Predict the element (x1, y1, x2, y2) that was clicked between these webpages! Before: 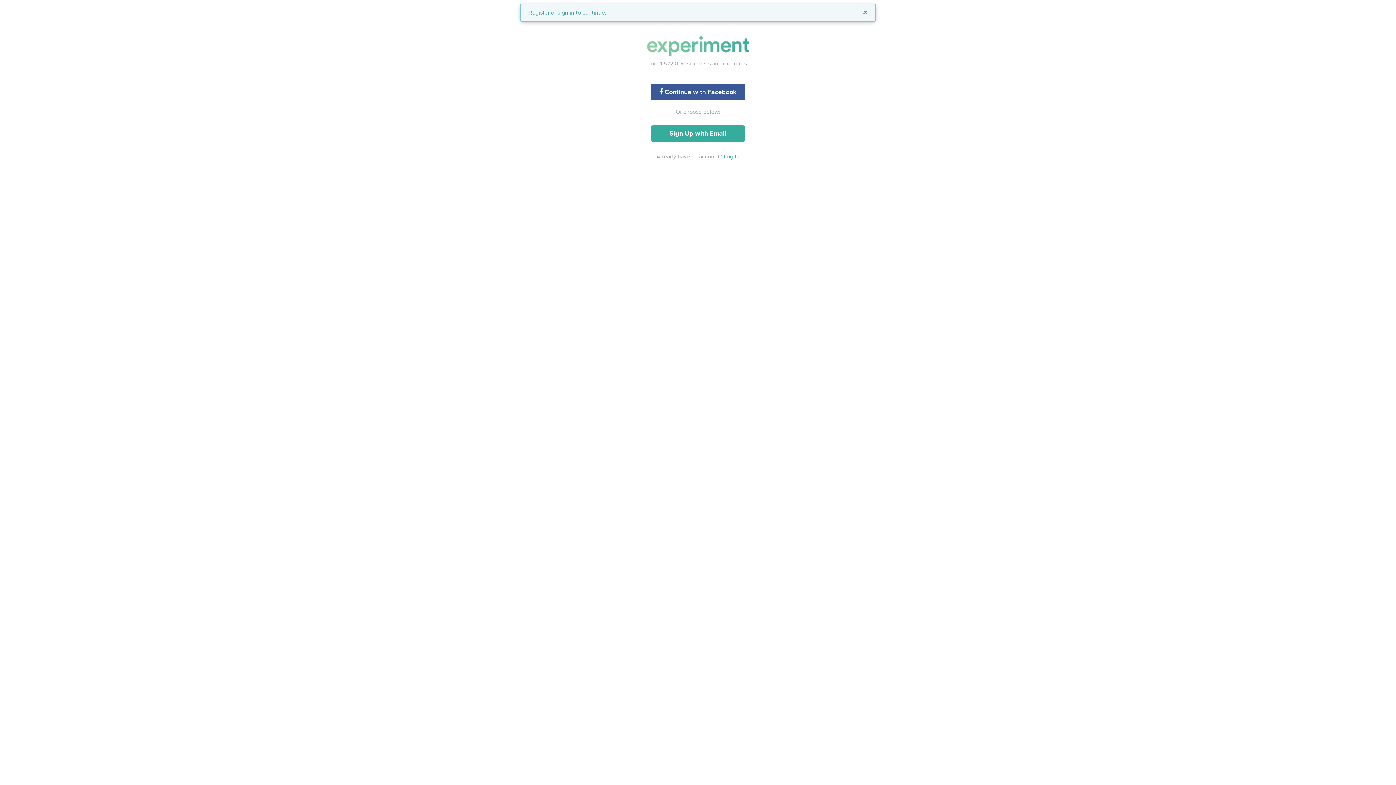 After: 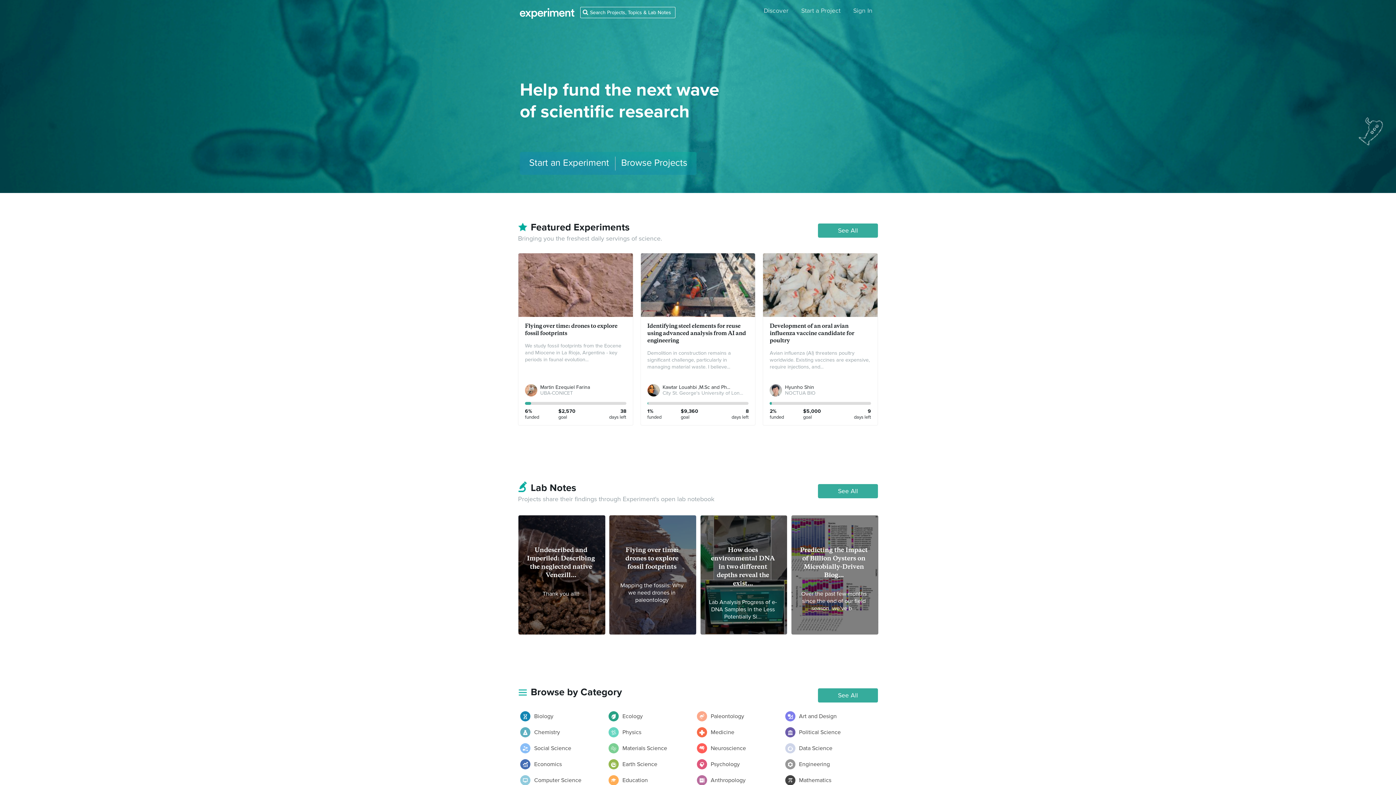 Action: bbox: (520, 36, 876, 63)